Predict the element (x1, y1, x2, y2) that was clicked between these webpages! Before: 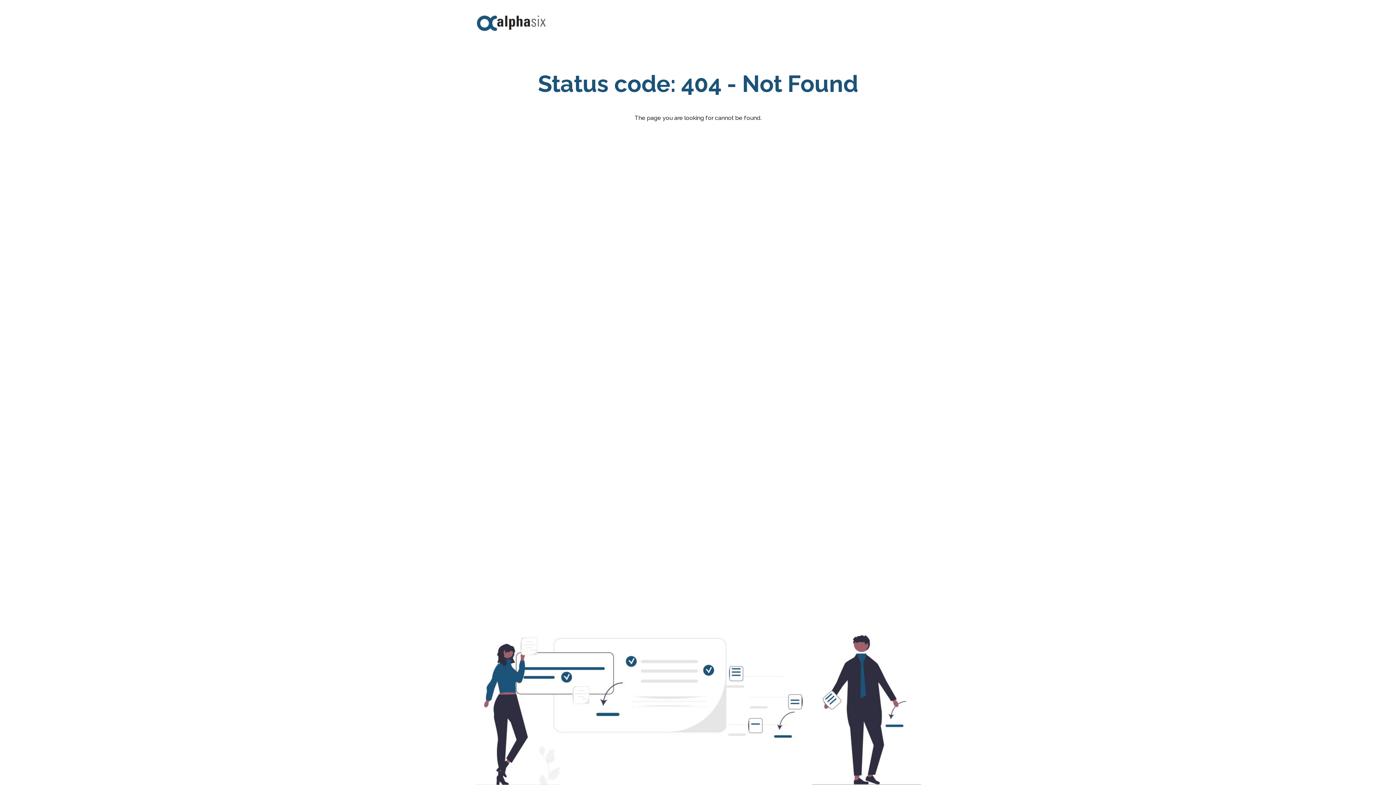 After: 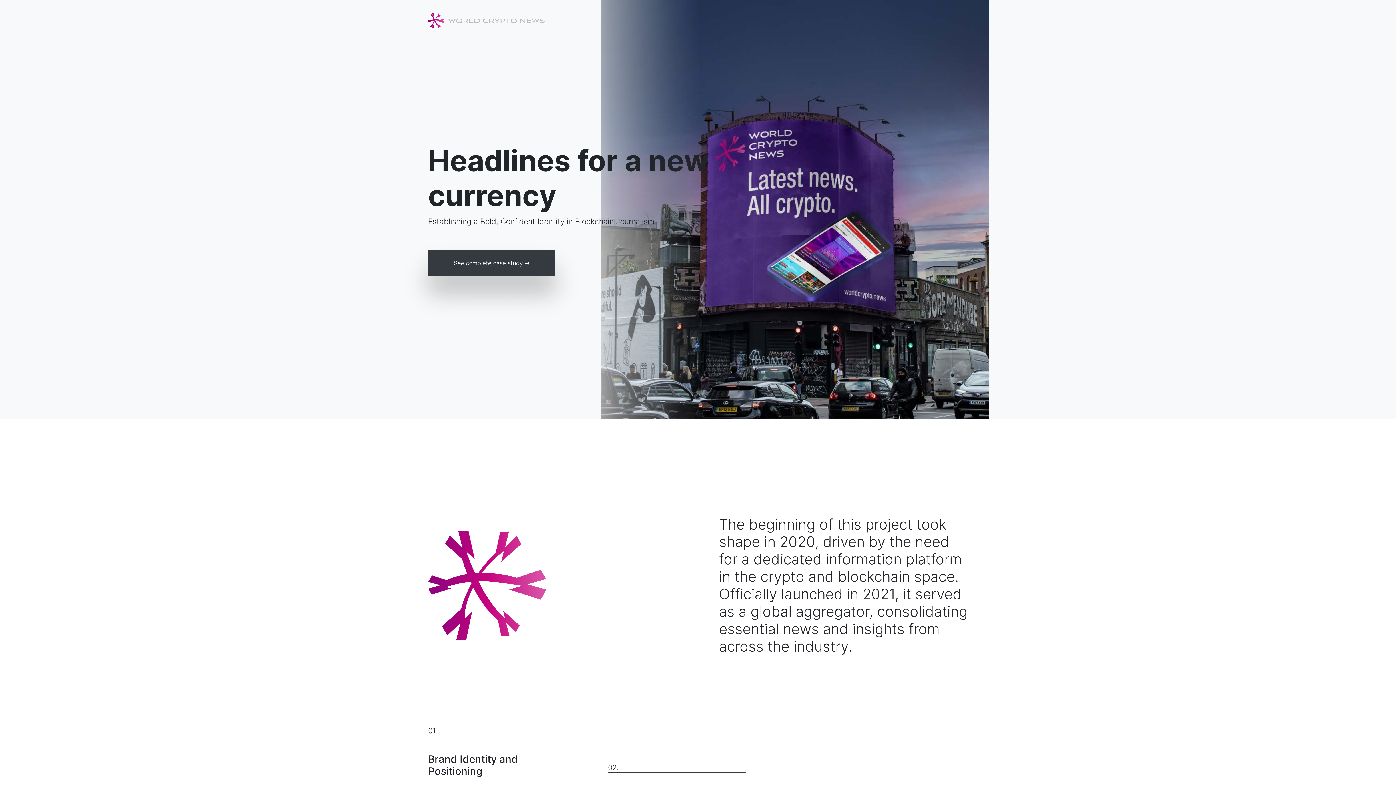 Action: bbox: (472, 7, 550, 40)